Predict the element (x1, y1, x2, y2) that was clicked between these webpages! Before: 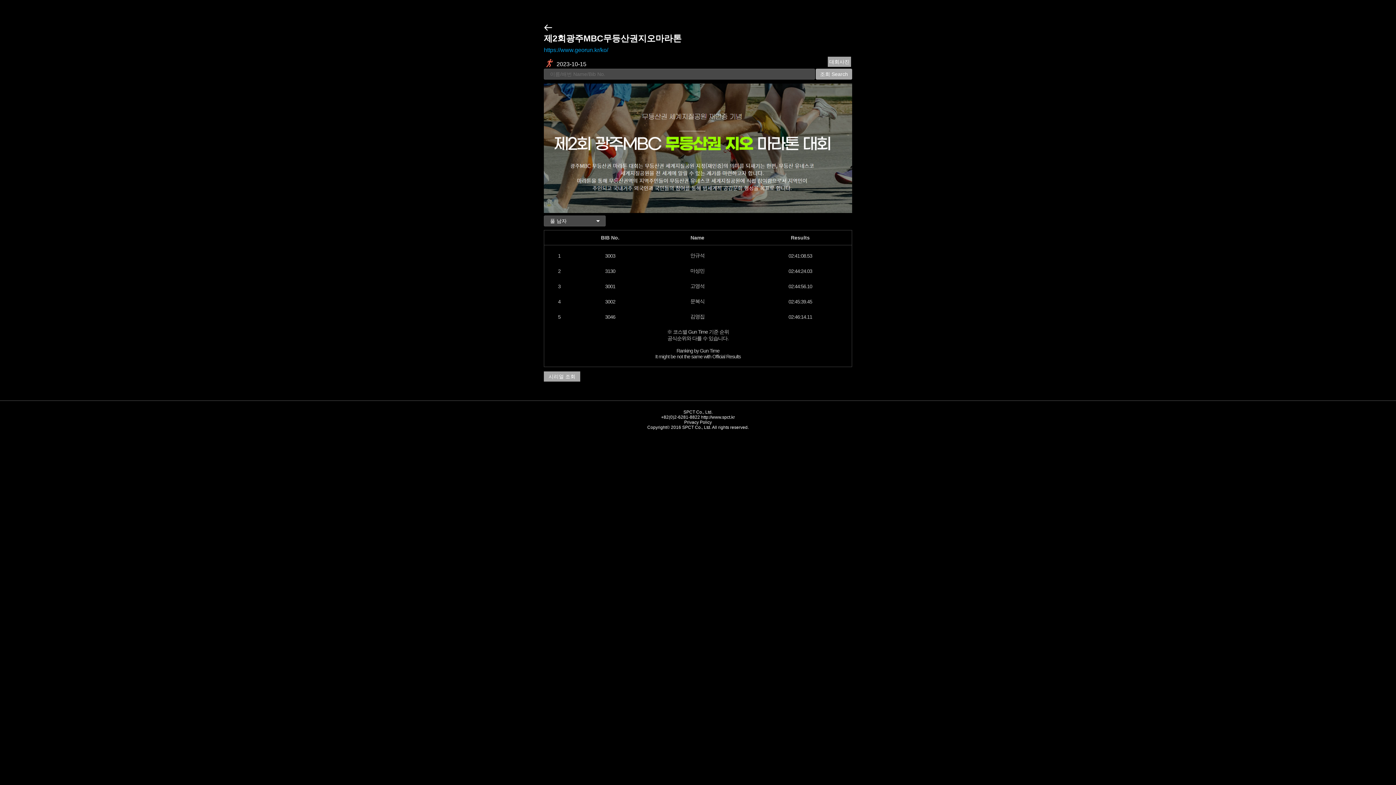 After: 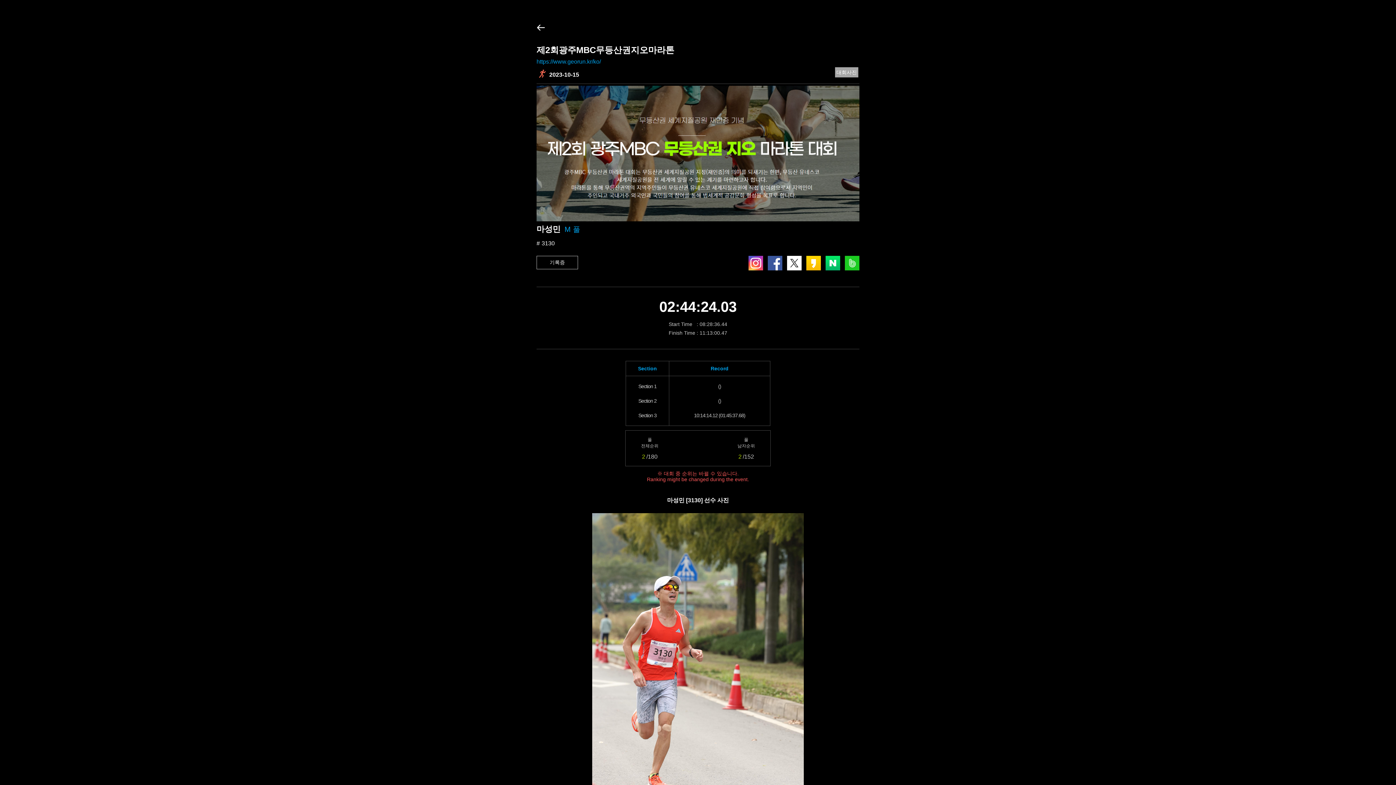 Action: label: 3130 bbox: (605, 268, 615, 274)